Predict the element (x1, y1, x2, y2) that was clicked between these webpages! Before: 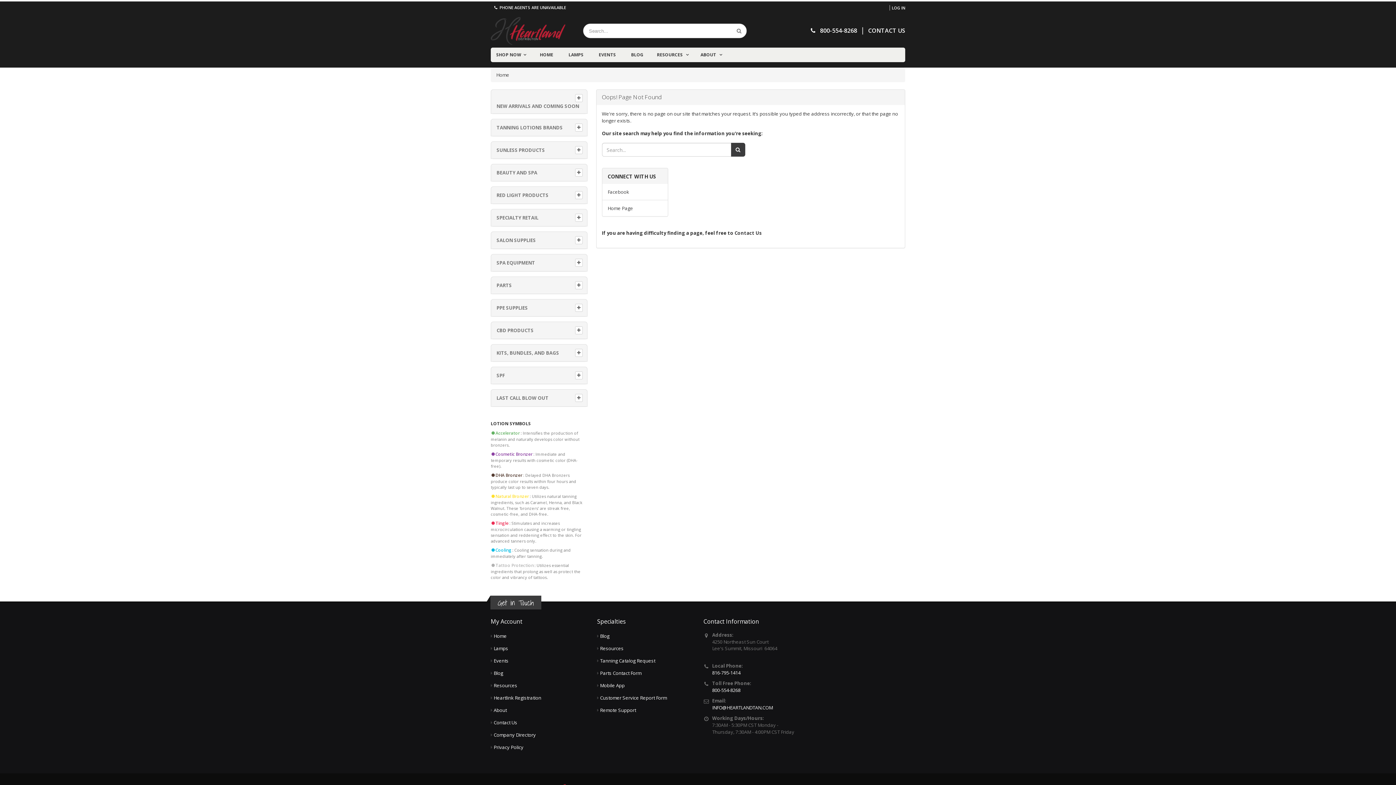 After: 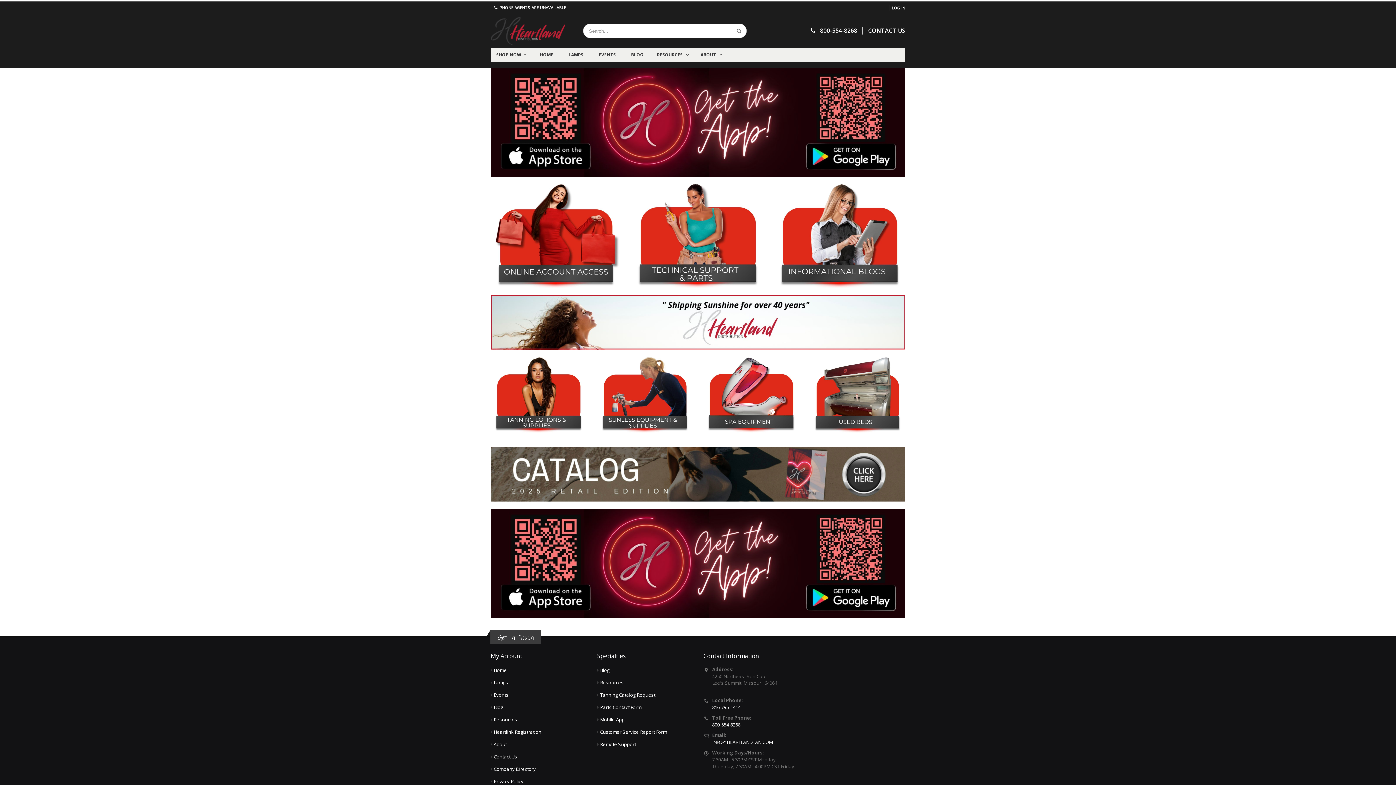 Action: bbox: (490, 27, 574, 33)